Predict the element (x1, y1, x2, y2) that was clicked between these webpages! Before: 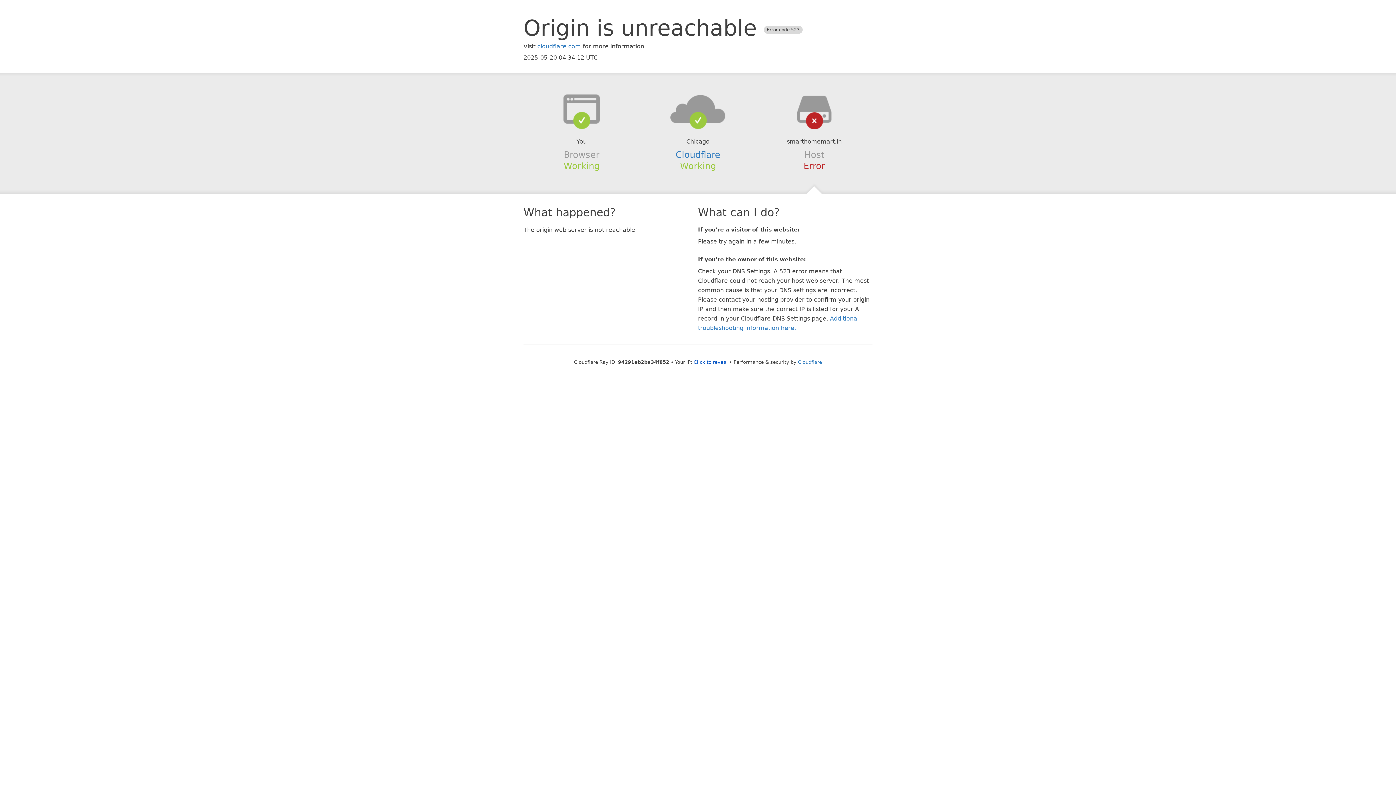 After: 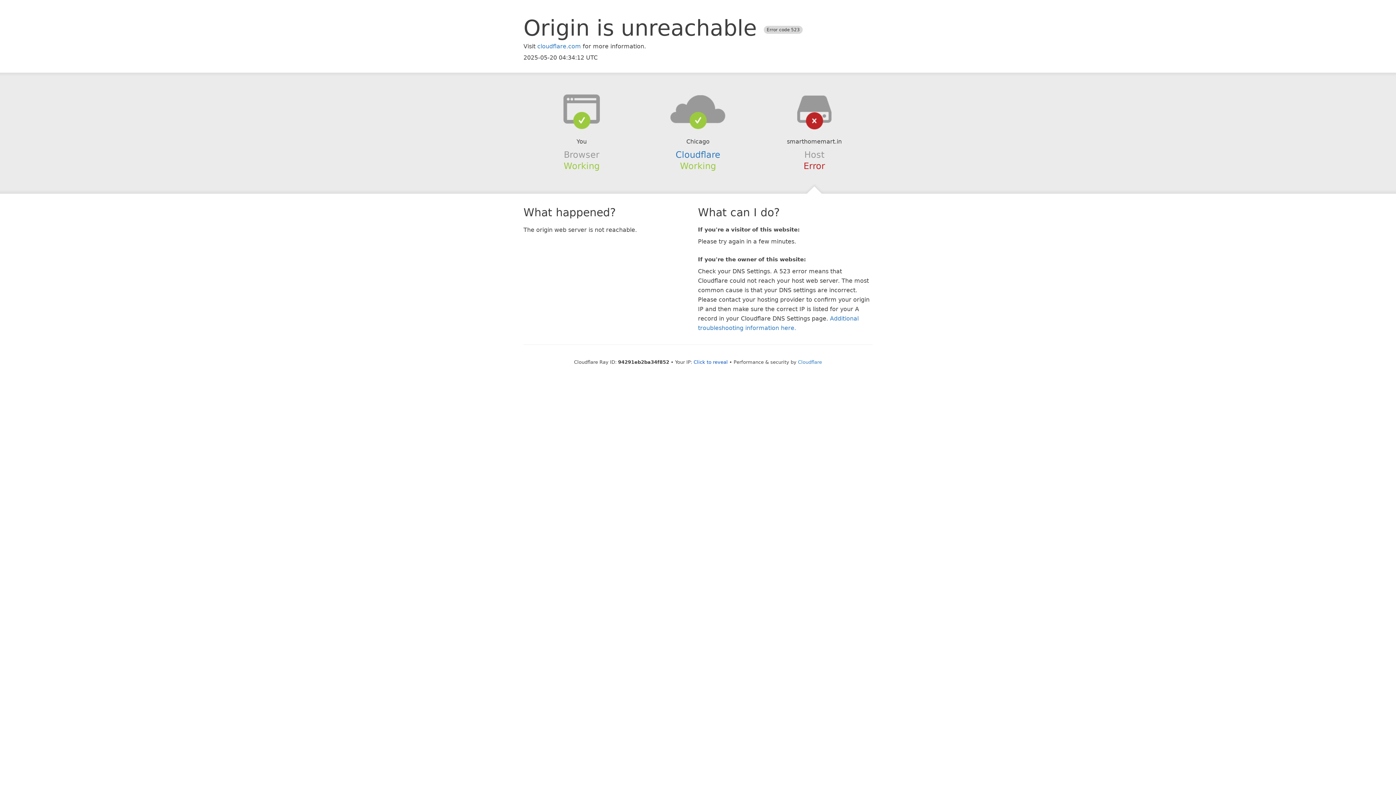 Action: bbox: (639, 94, 756, 123)